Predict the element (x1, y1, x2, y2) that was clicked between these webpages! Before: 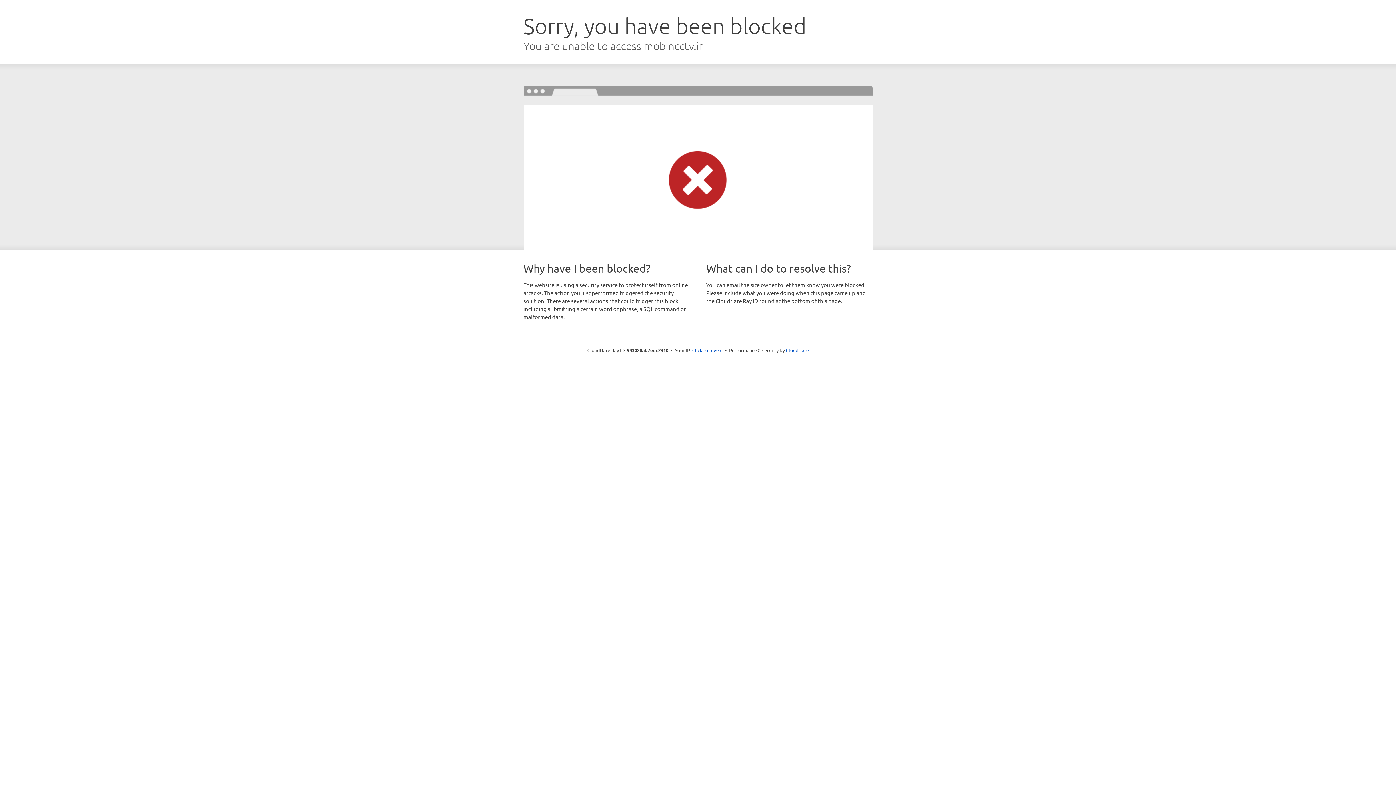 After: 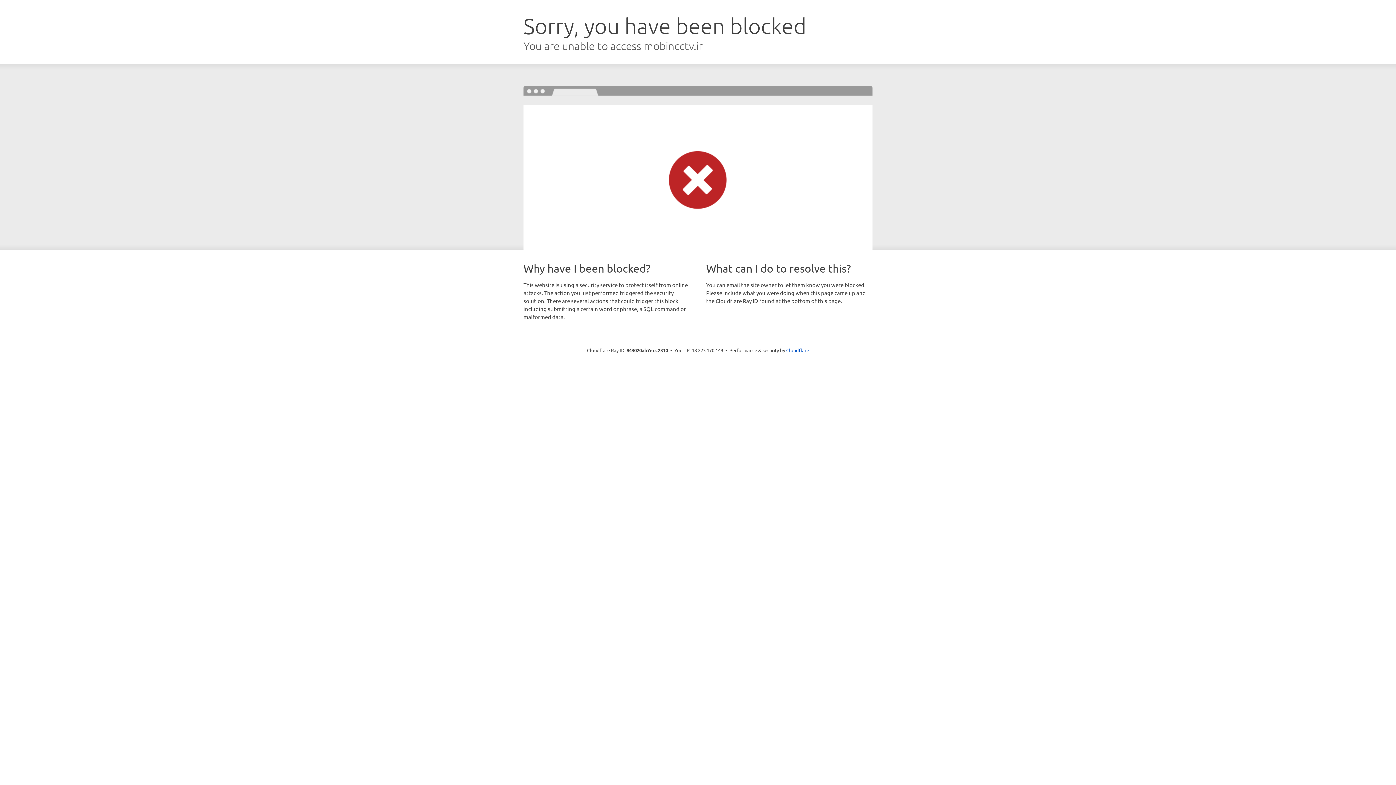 Action: label: Click to reveal bbox: (692, 346, 722, 353)